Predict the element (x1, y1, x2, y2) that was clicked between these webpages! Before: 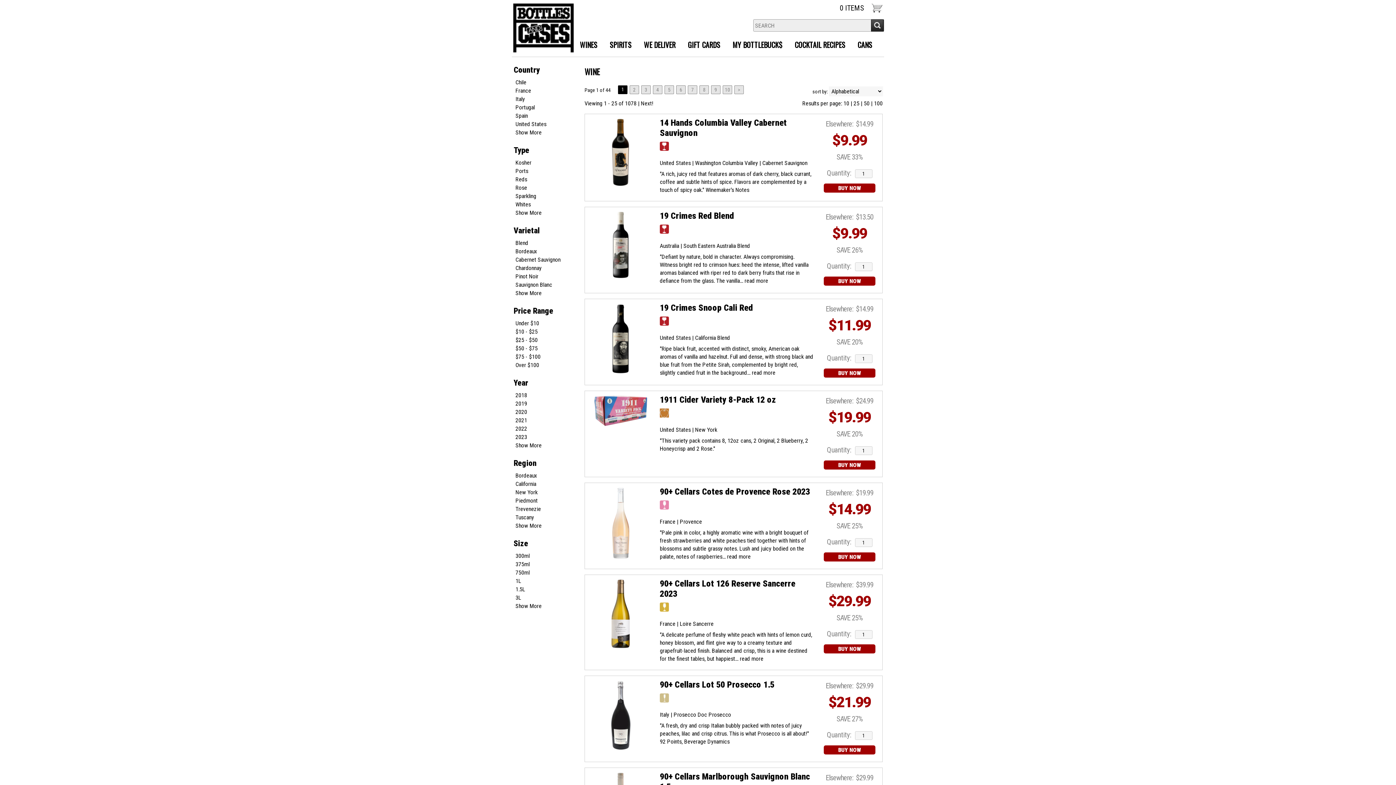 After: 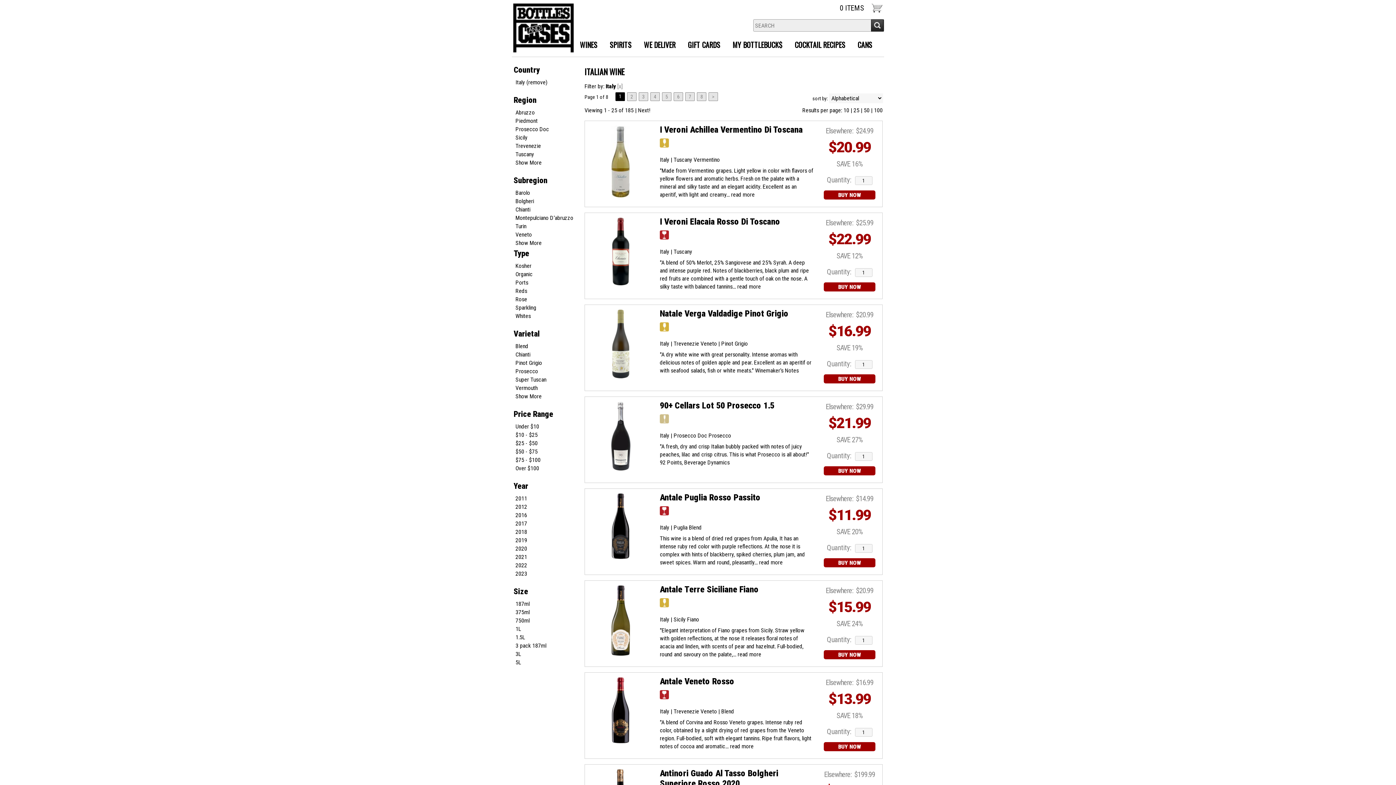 Action: bbox: (514, 95, 578, 102) label: Italy